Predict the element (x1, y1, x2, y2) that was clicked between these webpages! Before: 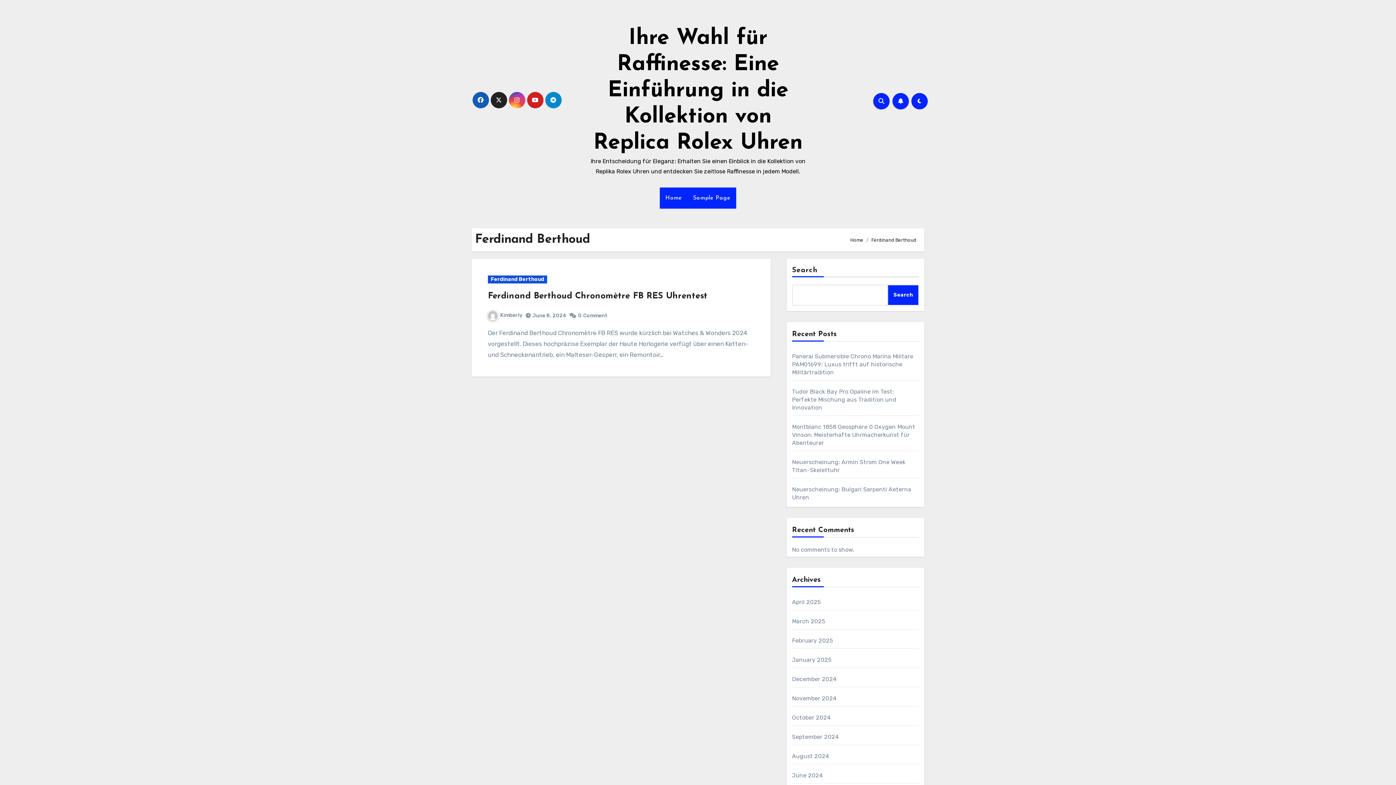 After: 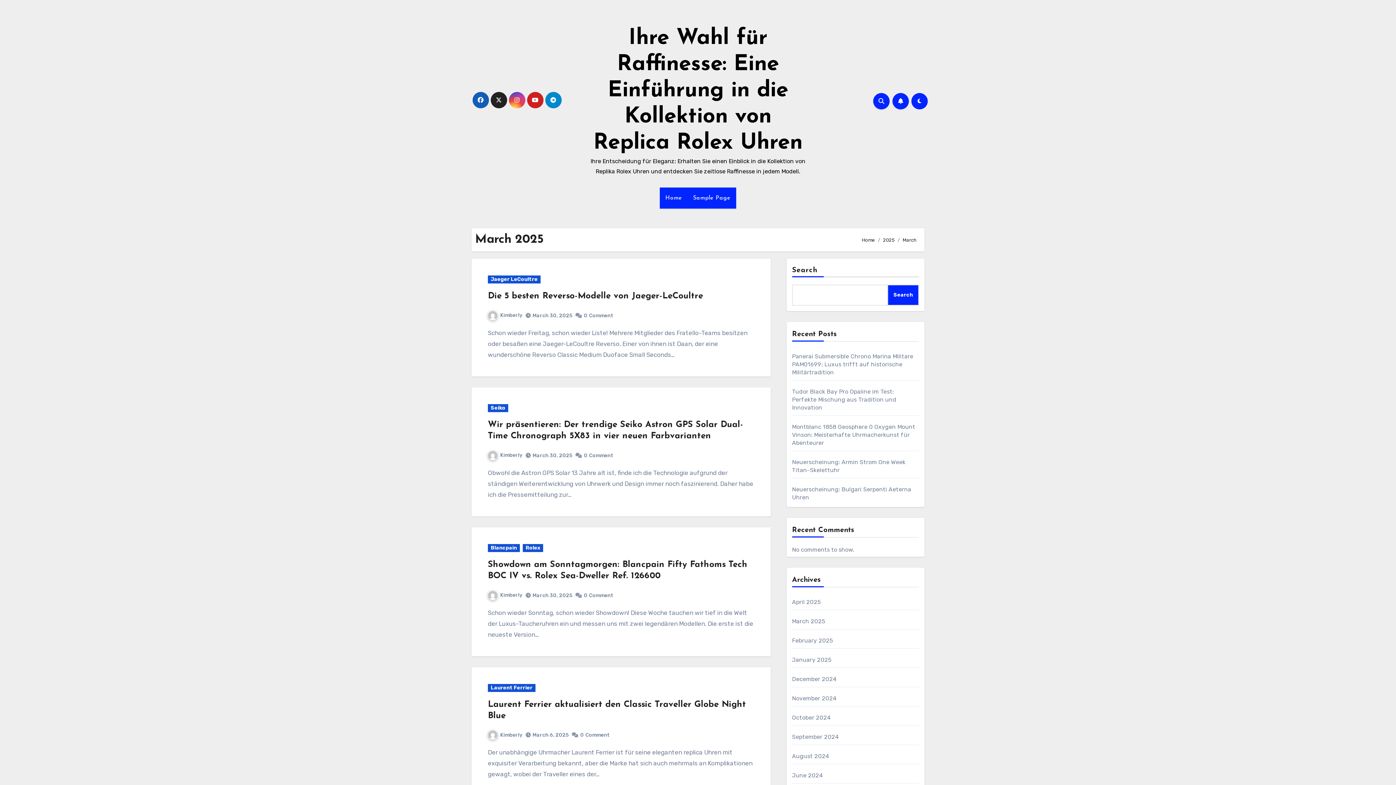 Action: label: March 2025 bbox: (792, 618, 825, 625)